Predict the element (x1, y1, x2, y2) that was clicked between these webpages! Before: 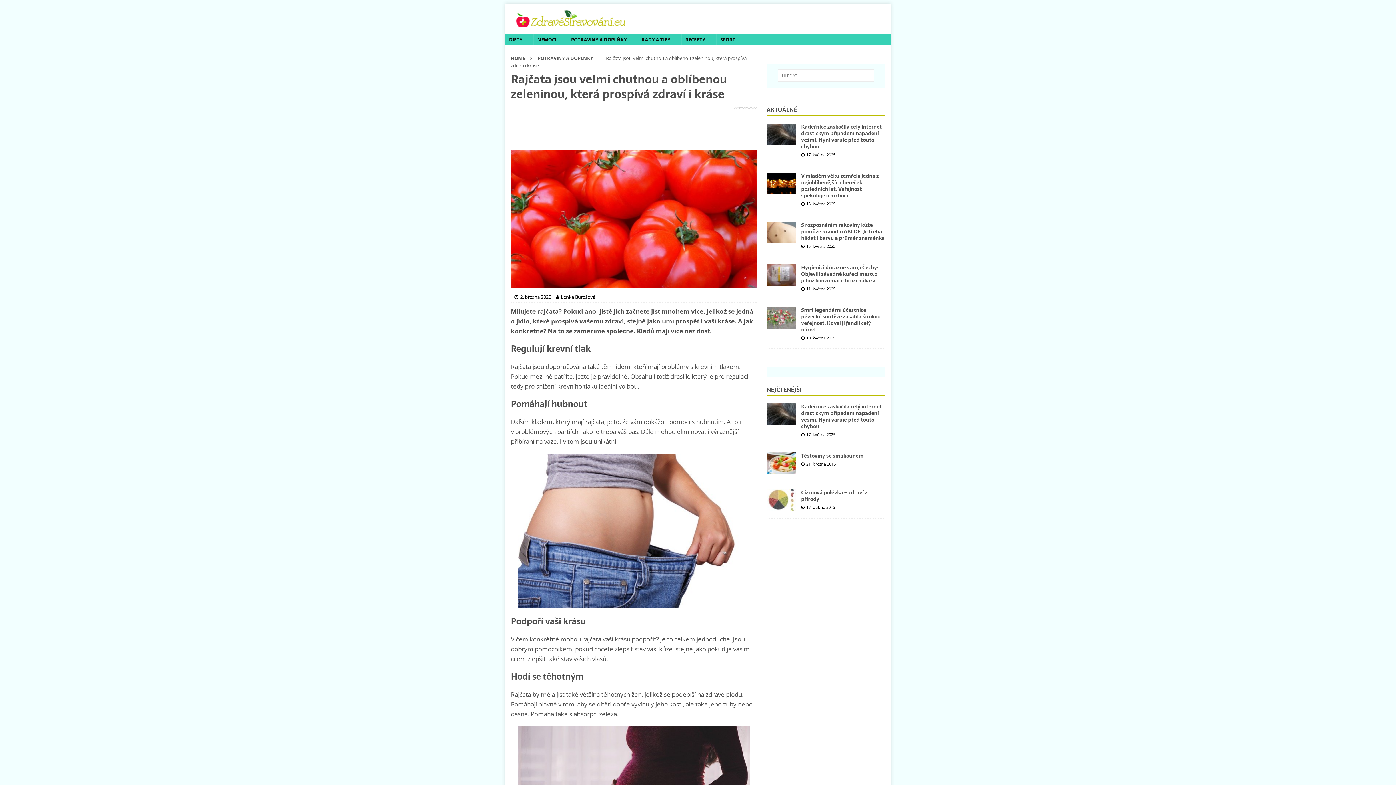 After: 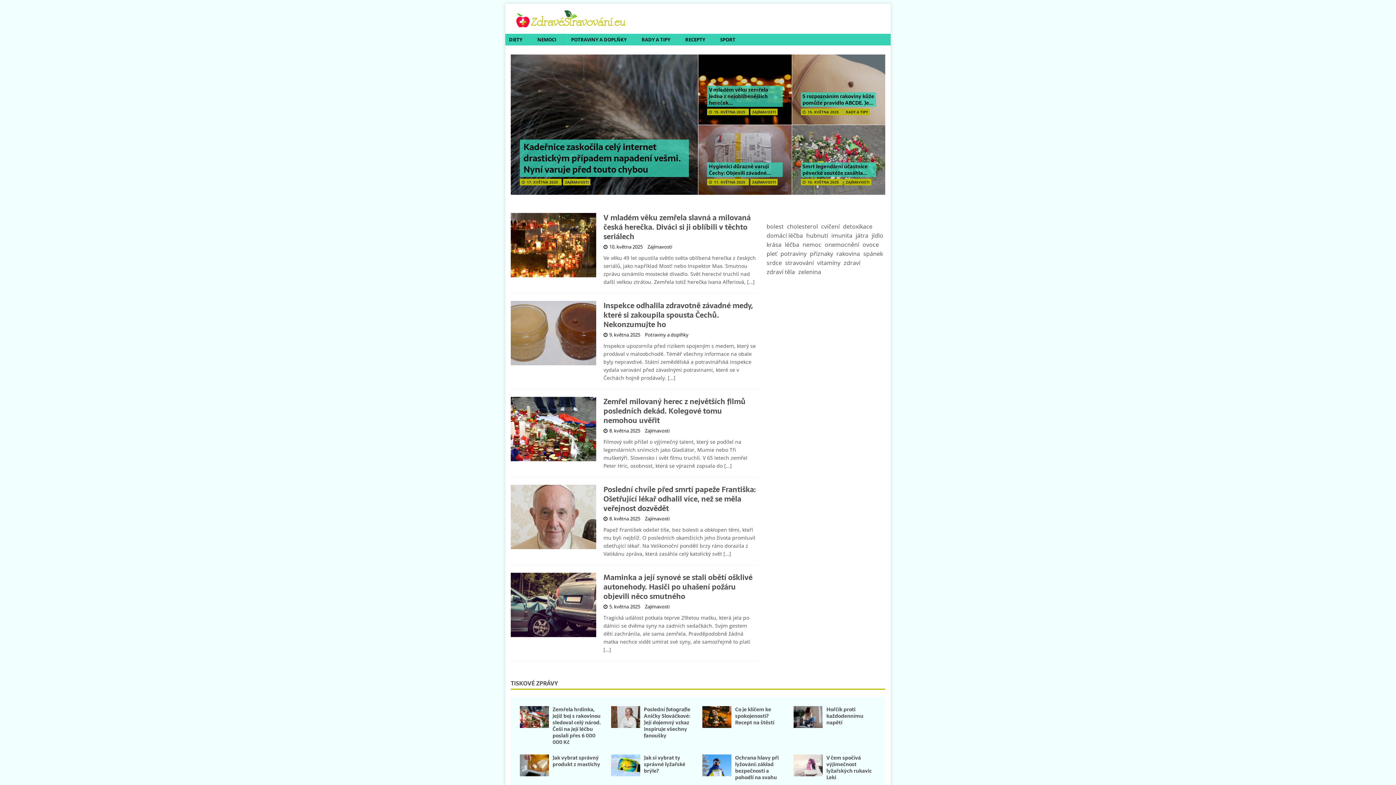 Action: bbox: (512, 23, 629, 30)